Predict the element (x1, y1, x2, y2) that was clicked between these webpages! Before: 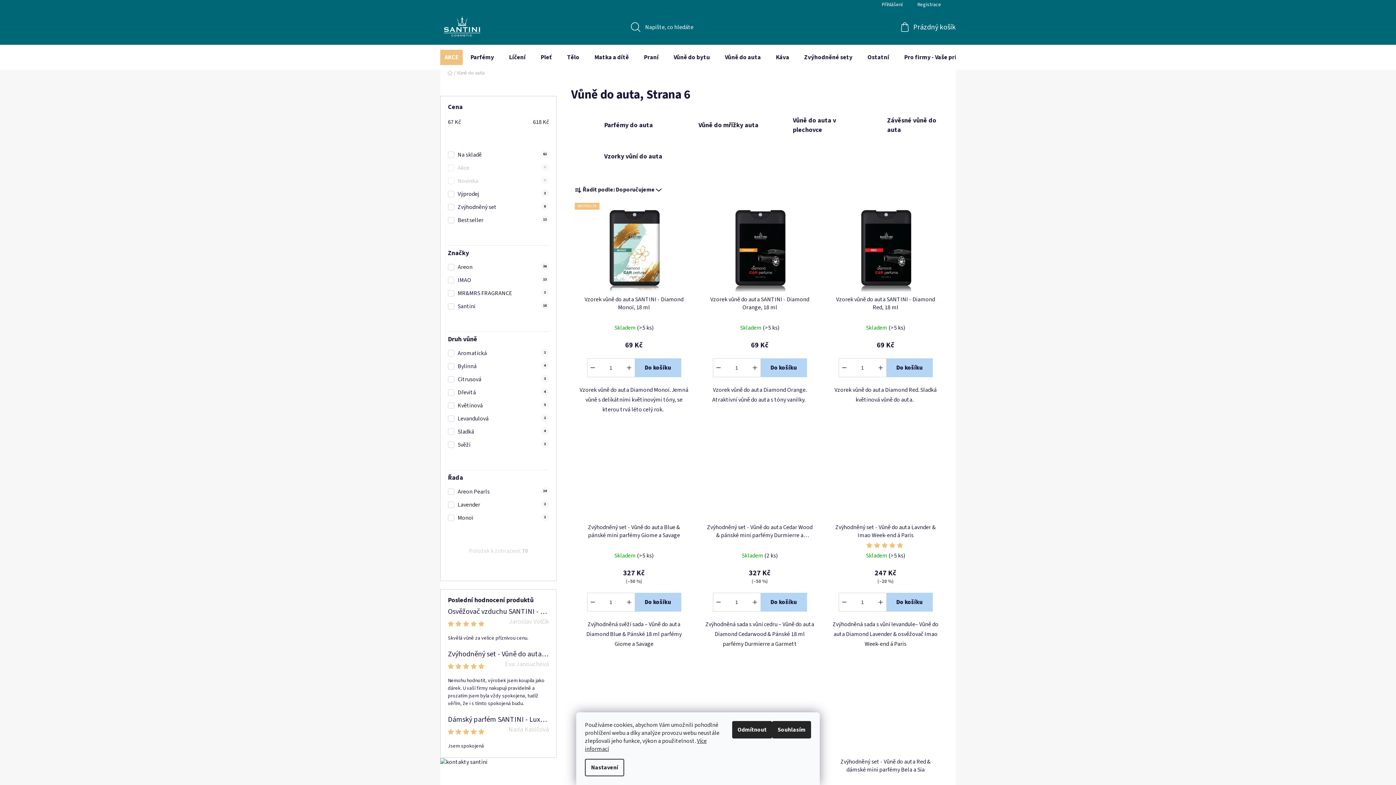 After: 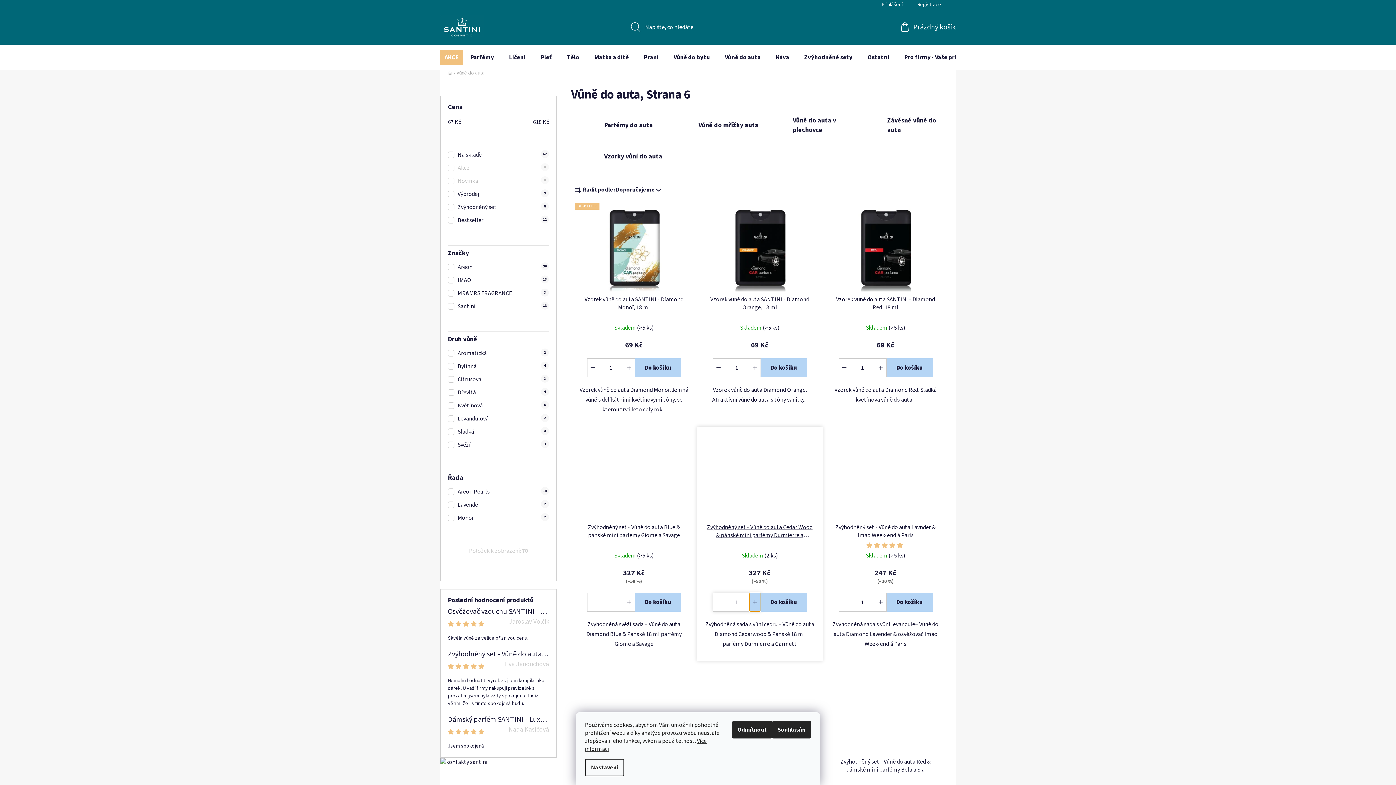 Action: bbox: (749, 593, 760, 611) label: Zvýšit množství o 1